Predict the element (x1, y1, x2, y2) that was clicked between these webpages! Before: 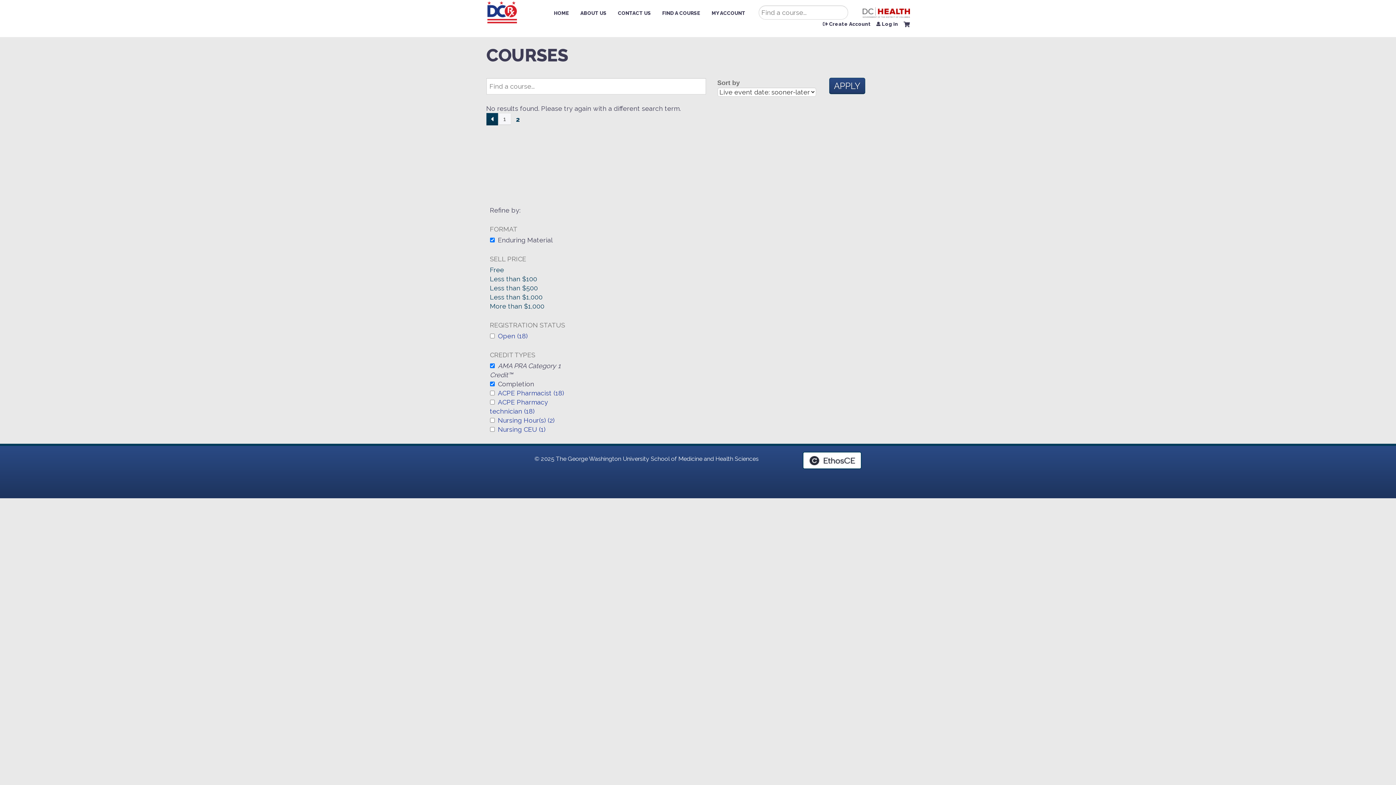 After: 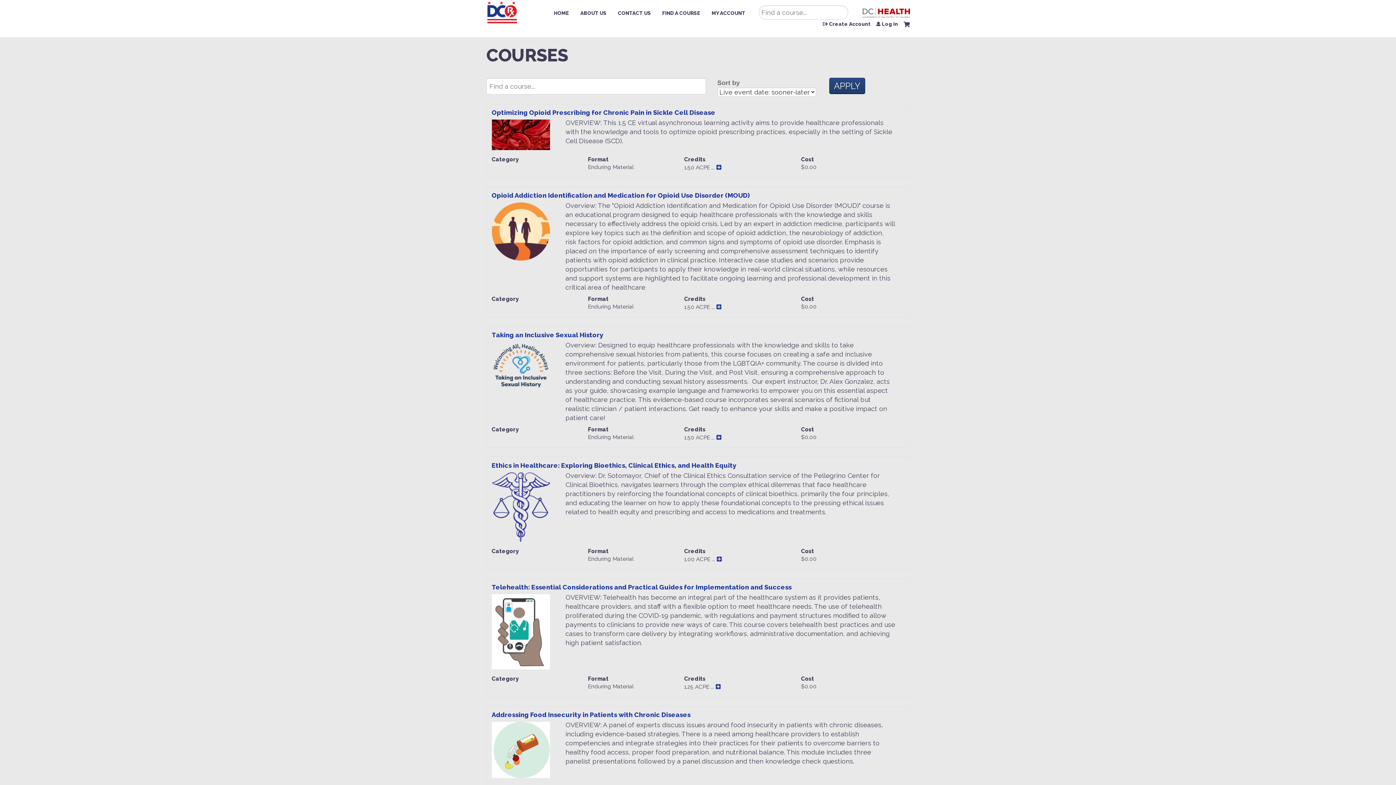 Action: bbox: (498, 332, 527, 340) label: Open (18)
Apply Open filter